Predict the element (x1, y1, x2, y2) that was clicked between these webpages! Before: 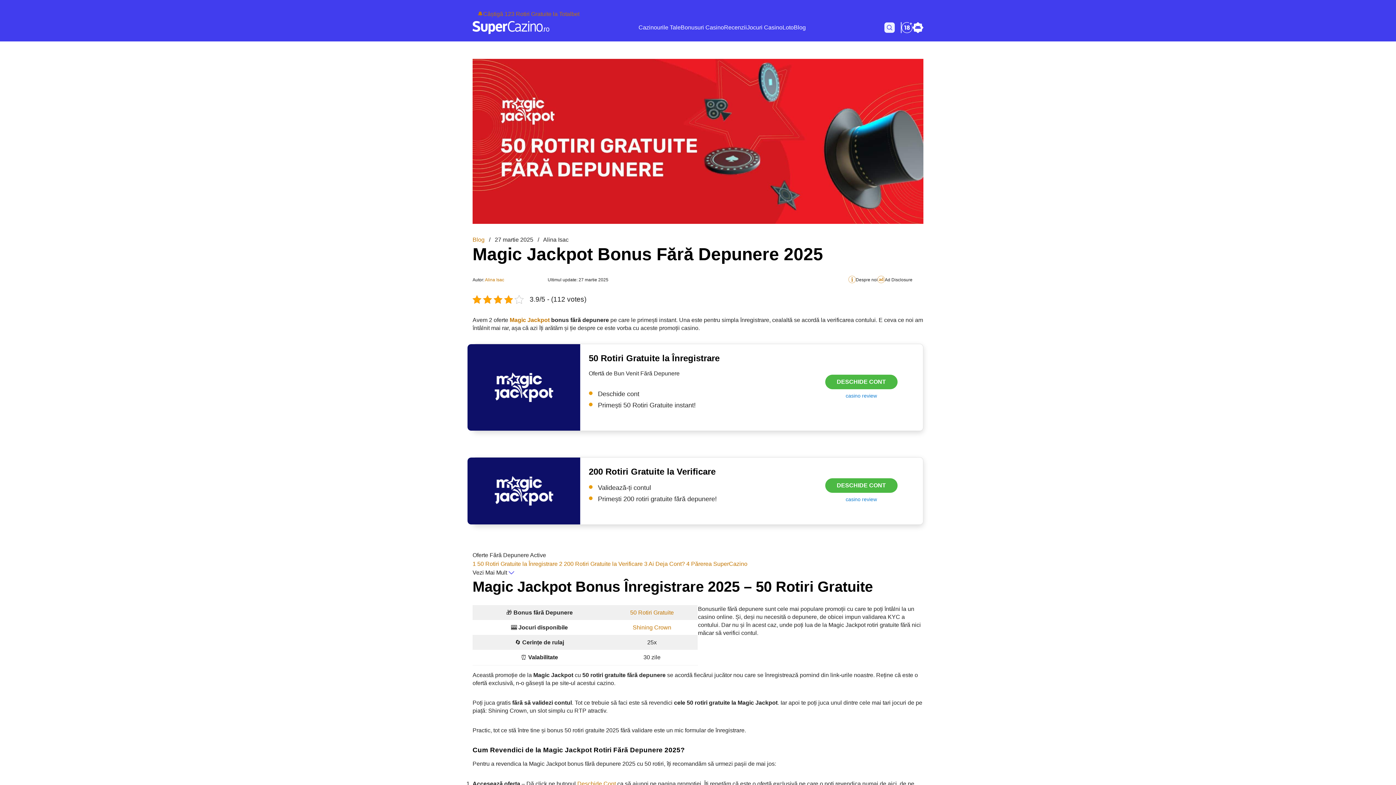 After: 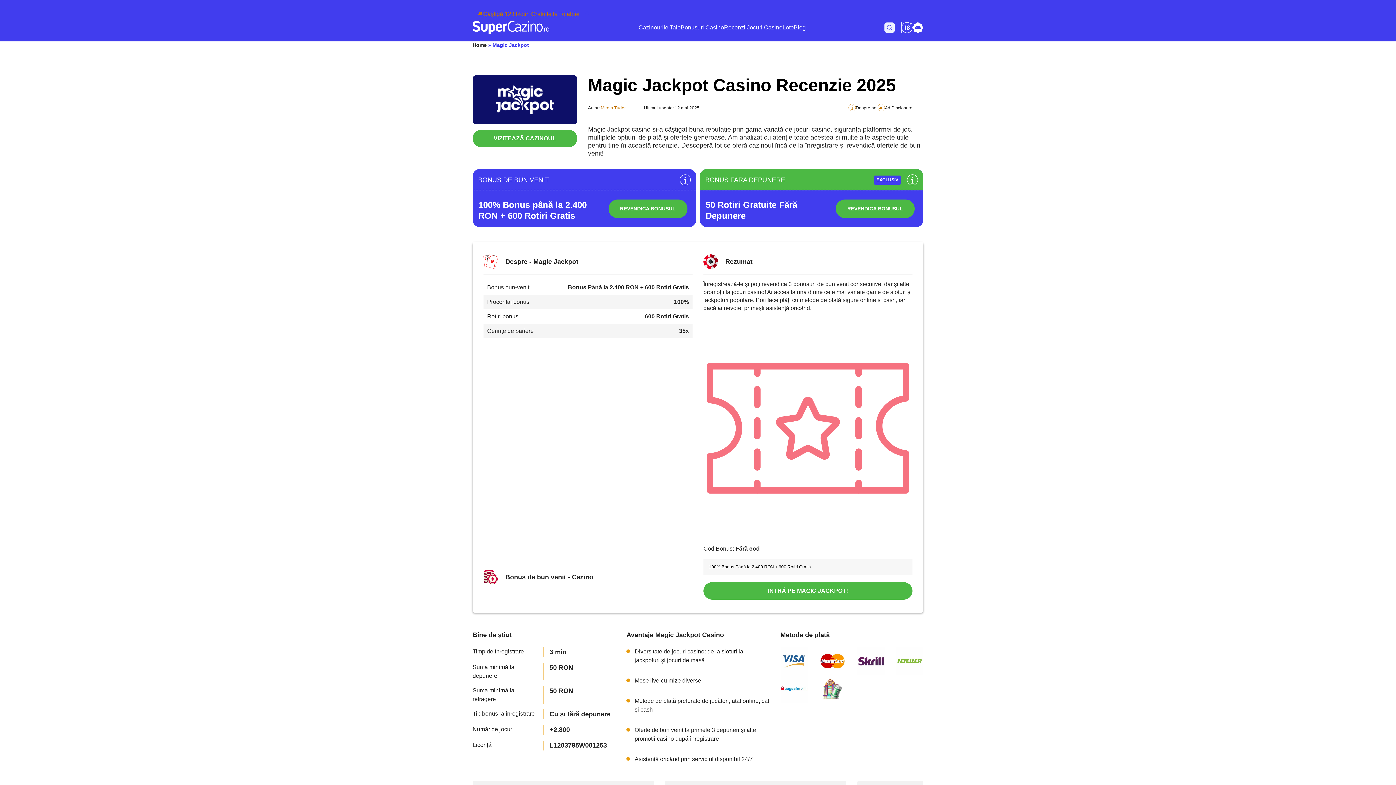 Action: bbox: (509, 316, 549, 323) label: Magic Jackpot